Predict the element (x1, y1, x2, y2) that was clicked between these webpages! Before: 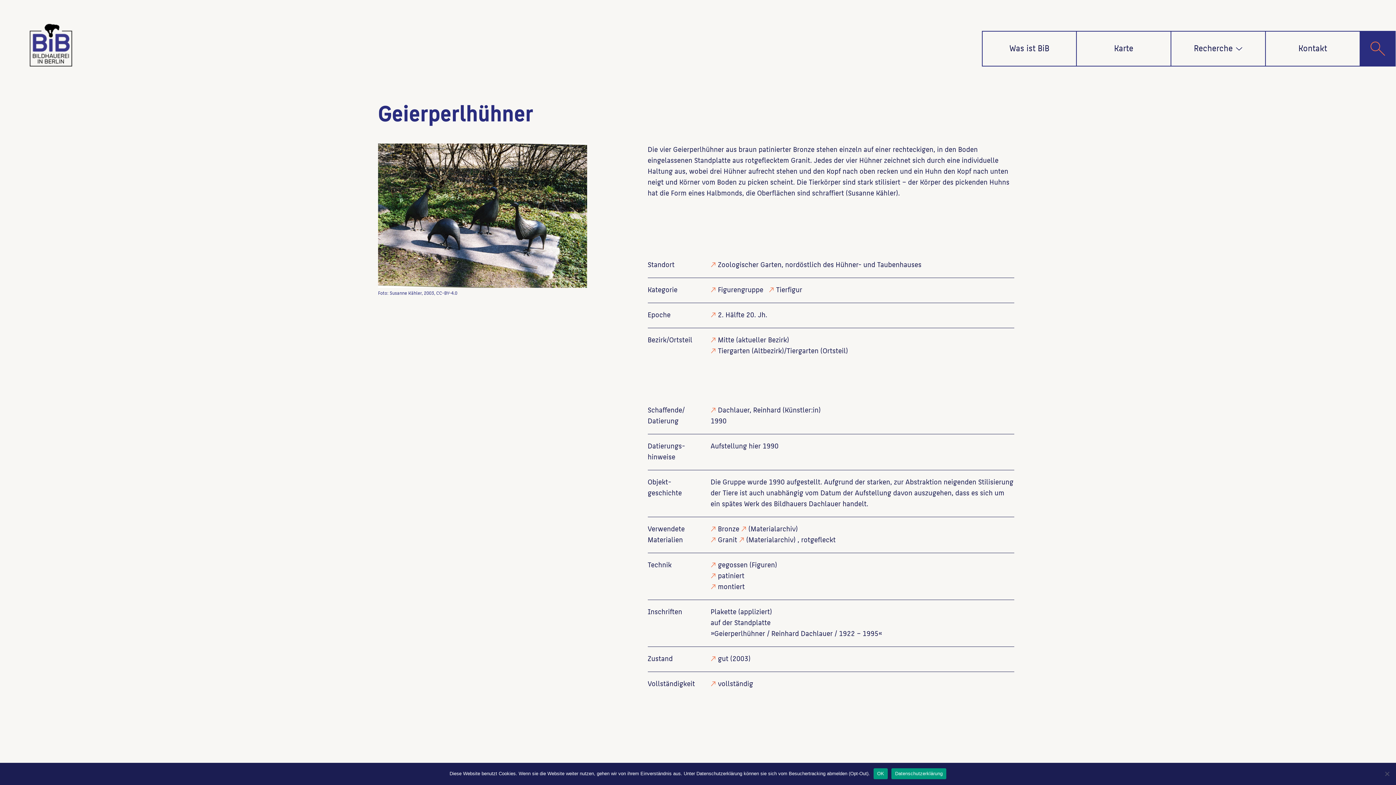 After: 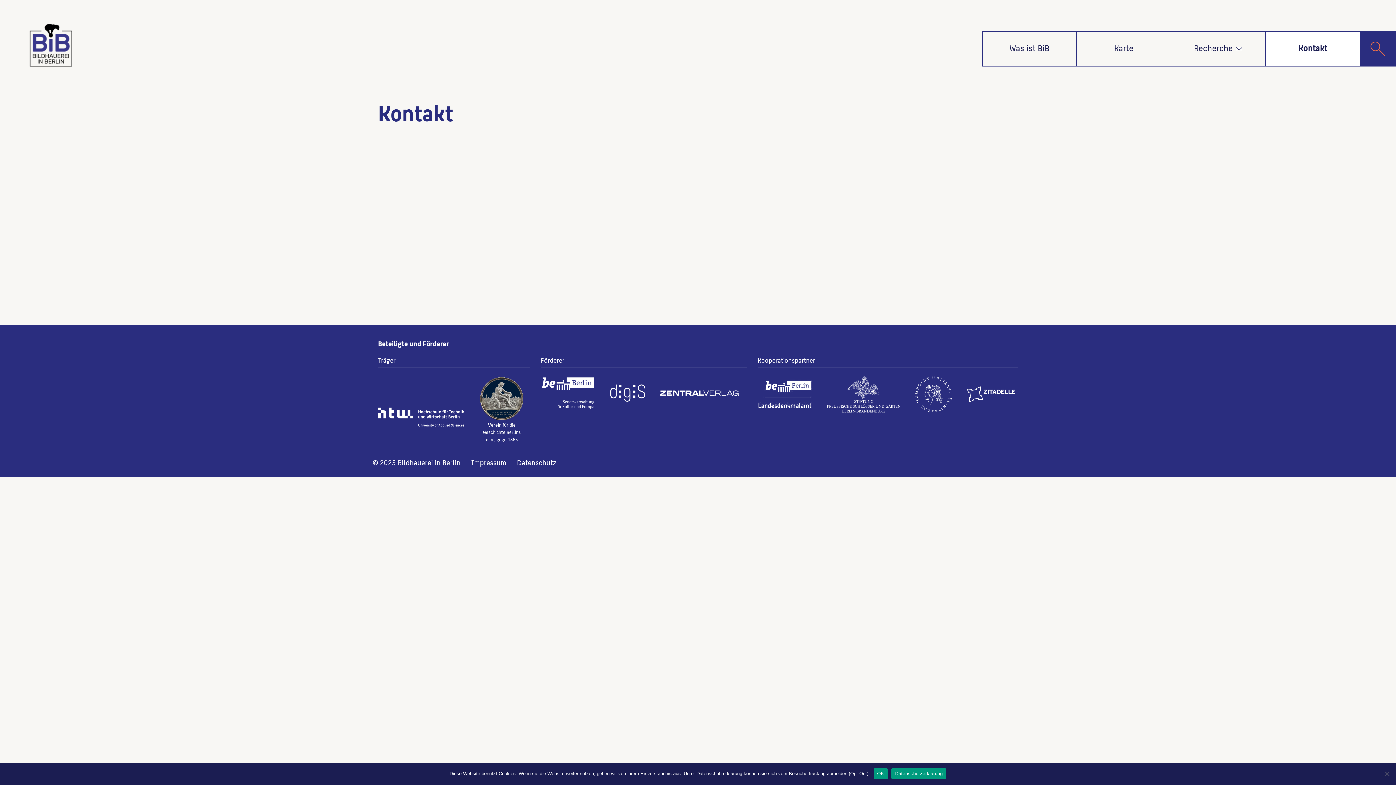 Action: label: Kontakt bbox: (1266, 31, 1360, 65)